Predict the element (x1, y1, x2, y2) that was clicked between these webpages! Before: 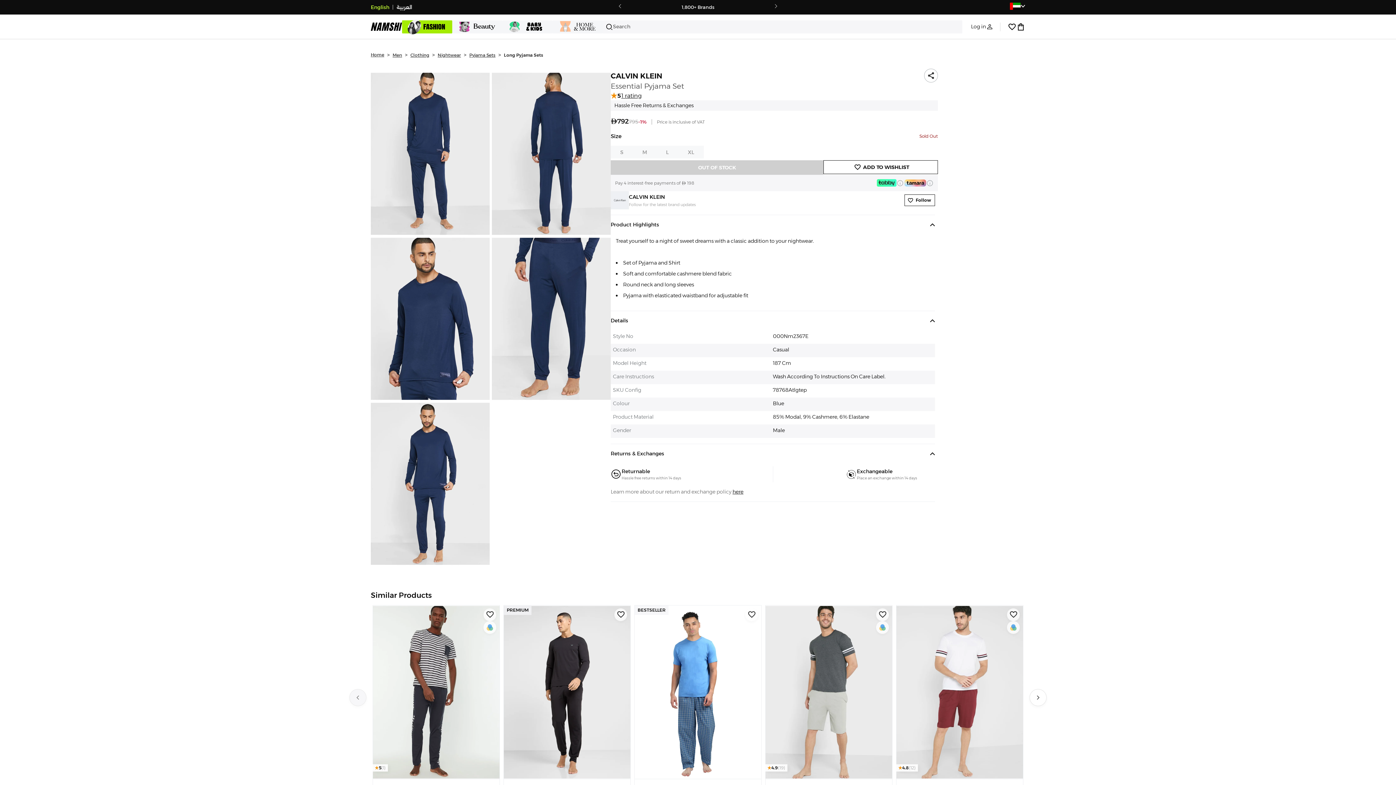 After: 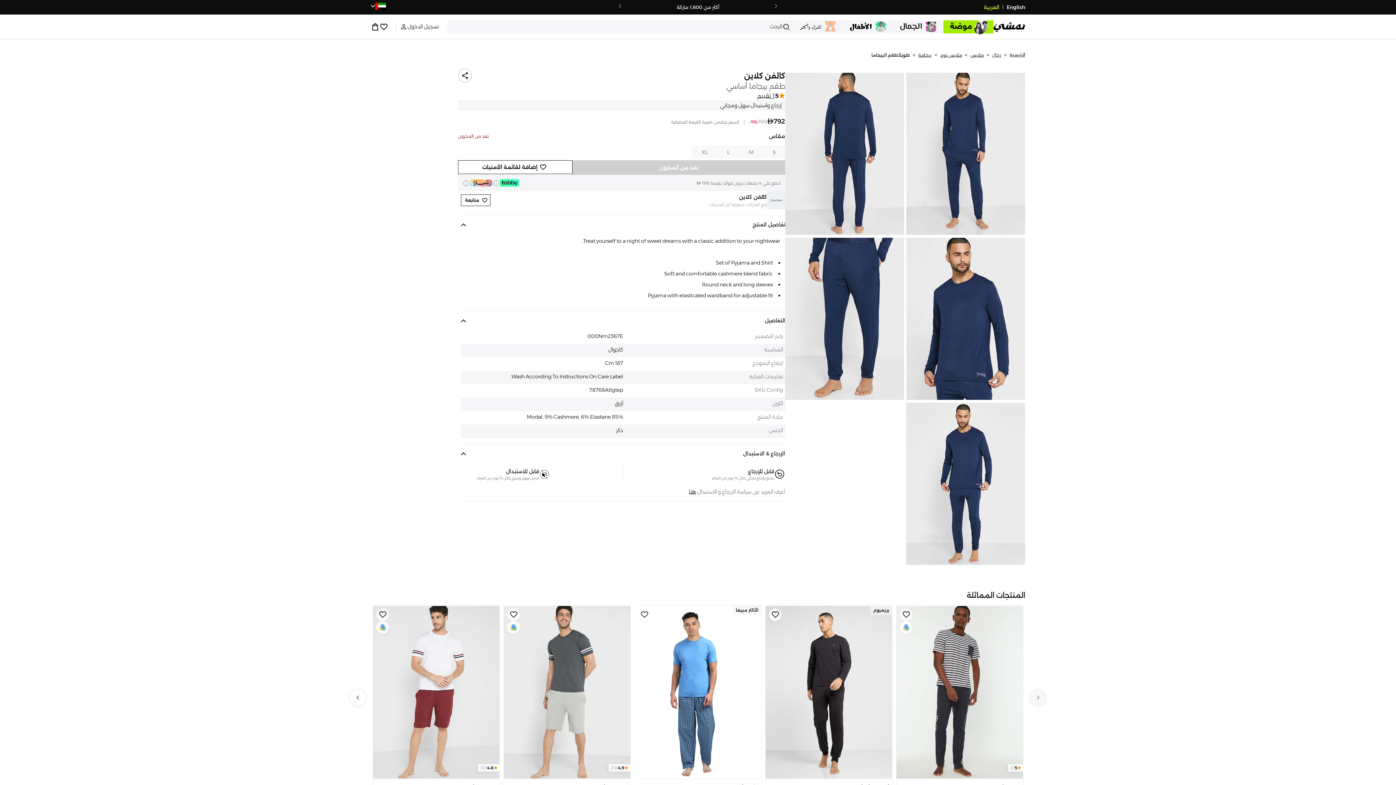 Action: label: العربية bbox: (396, 3, 412, 11)